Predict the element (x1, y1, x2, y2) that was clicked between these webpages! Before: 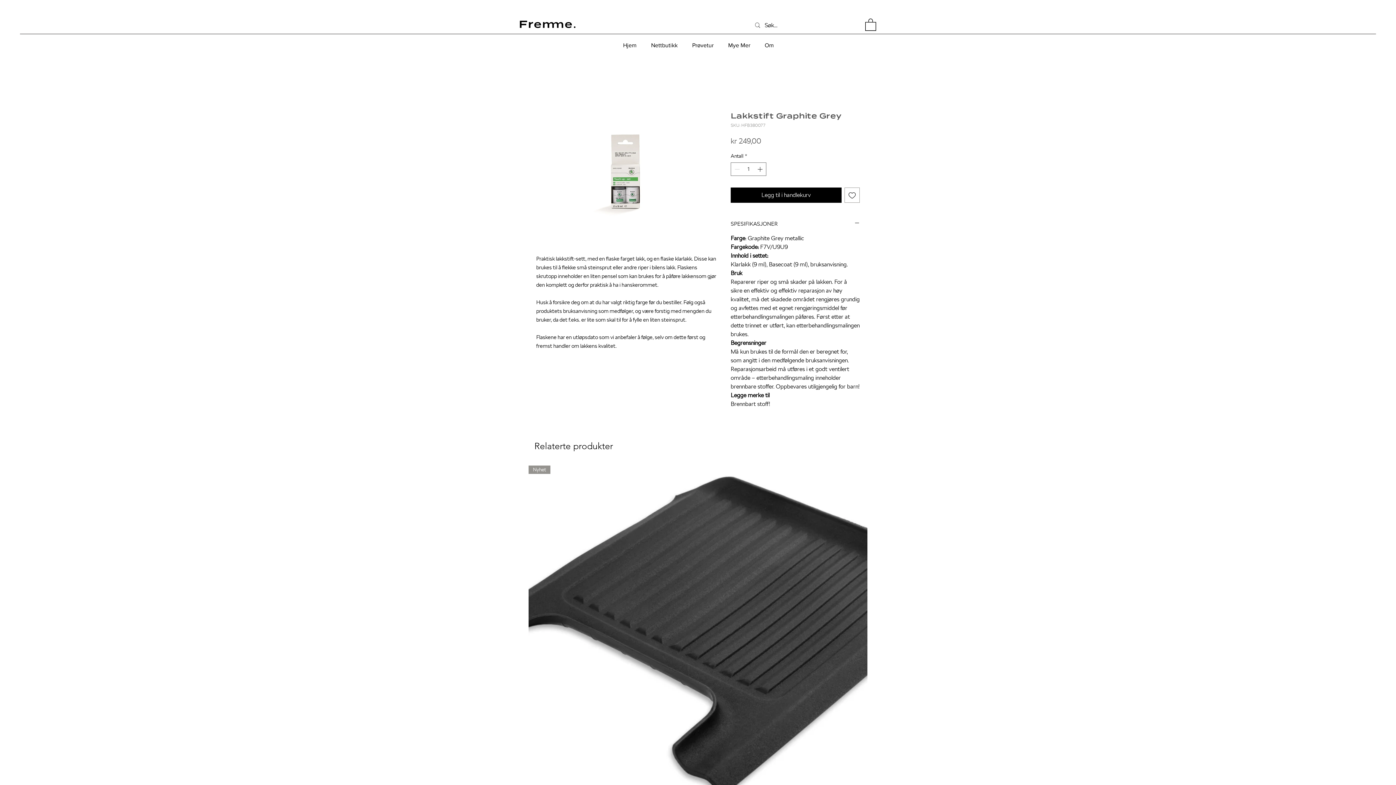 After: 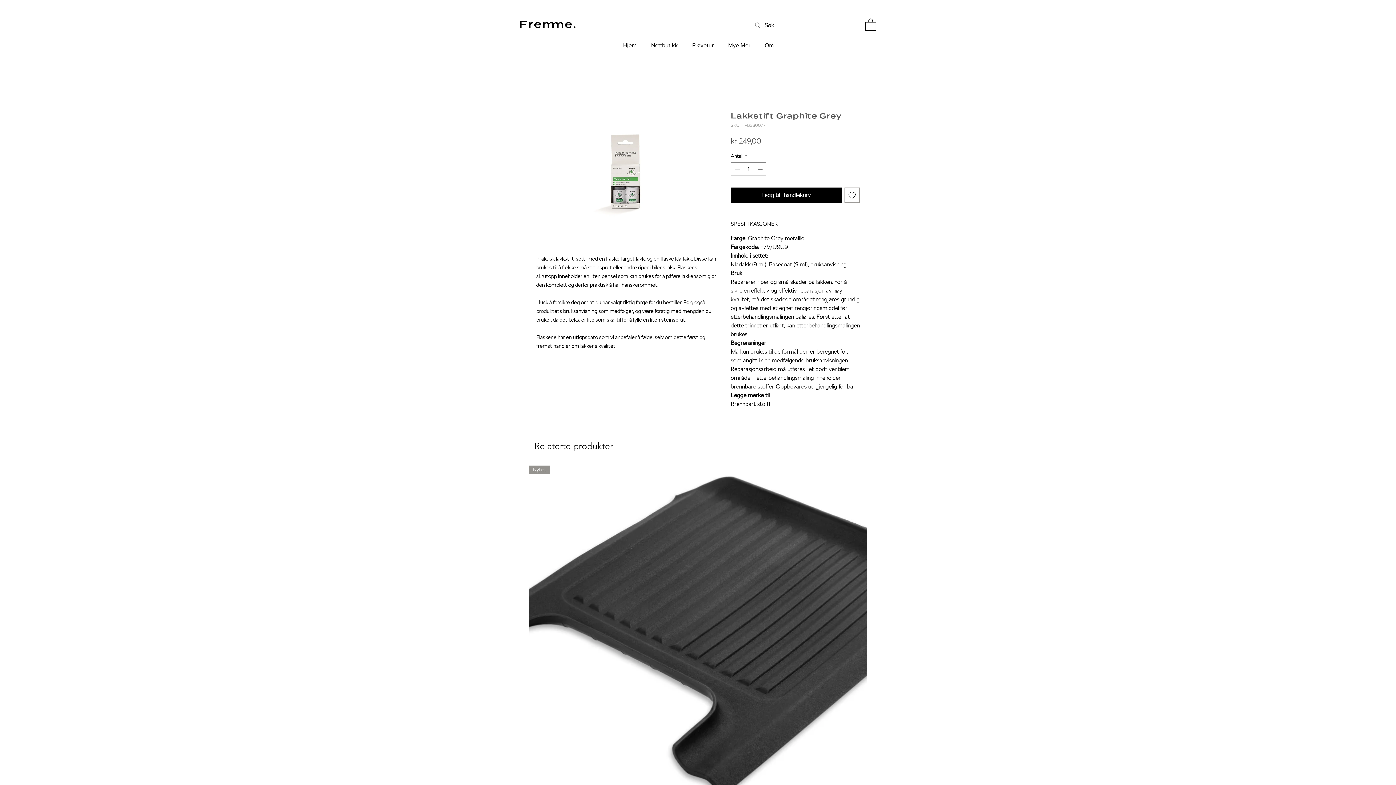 Action: bbox: (844, 187, 860, 202) label: Legg til i Ønskeliste